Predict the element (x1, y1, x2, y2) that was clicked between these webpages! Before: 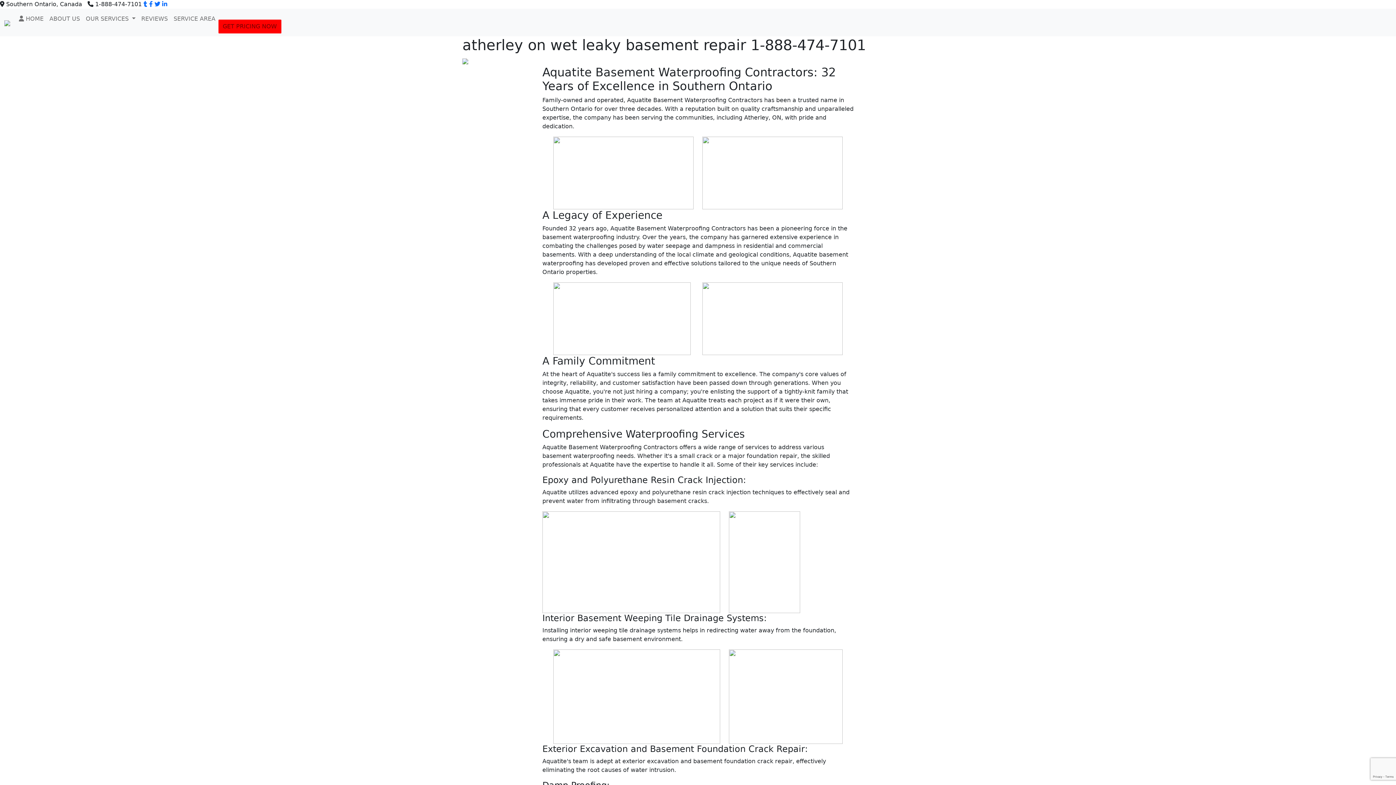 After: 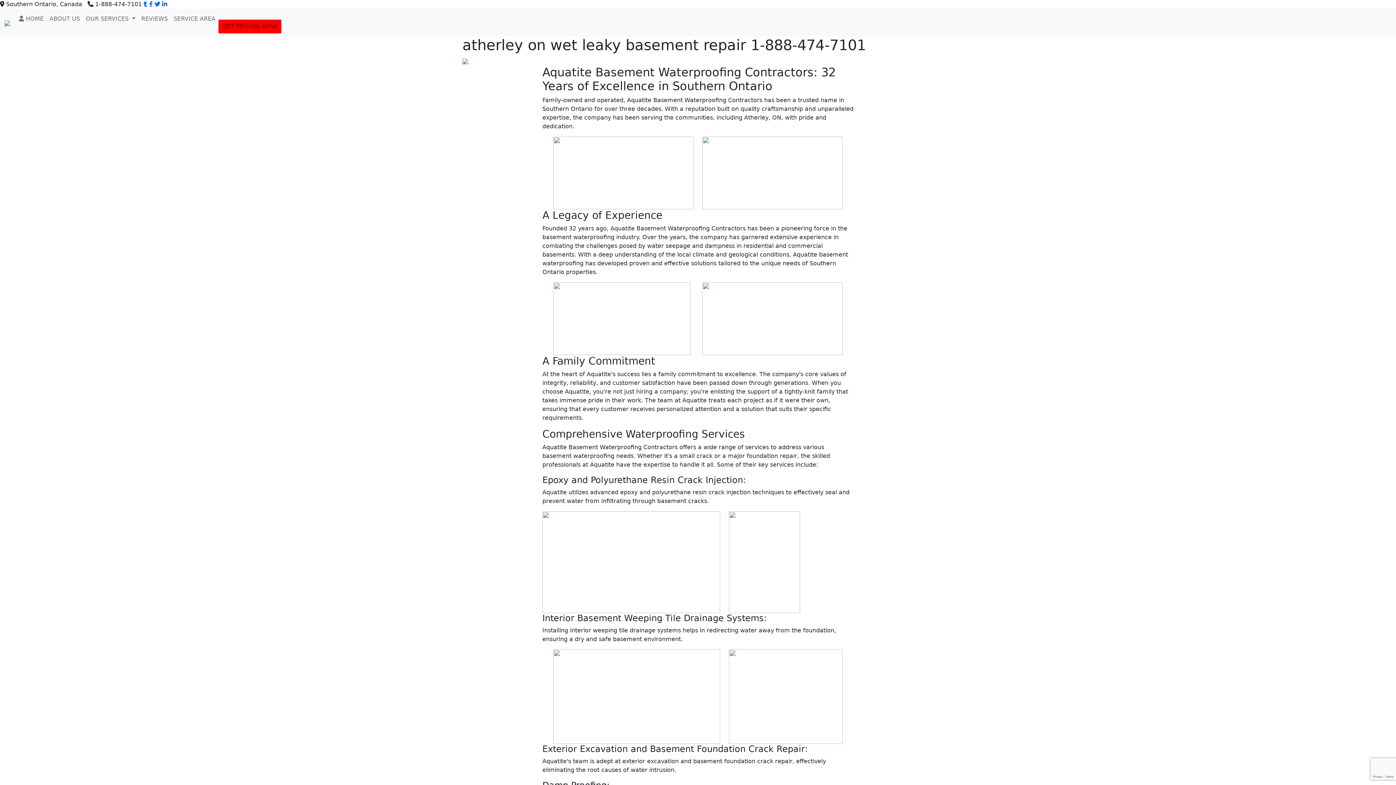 Action: bbox: (162, 0, 167, 7)